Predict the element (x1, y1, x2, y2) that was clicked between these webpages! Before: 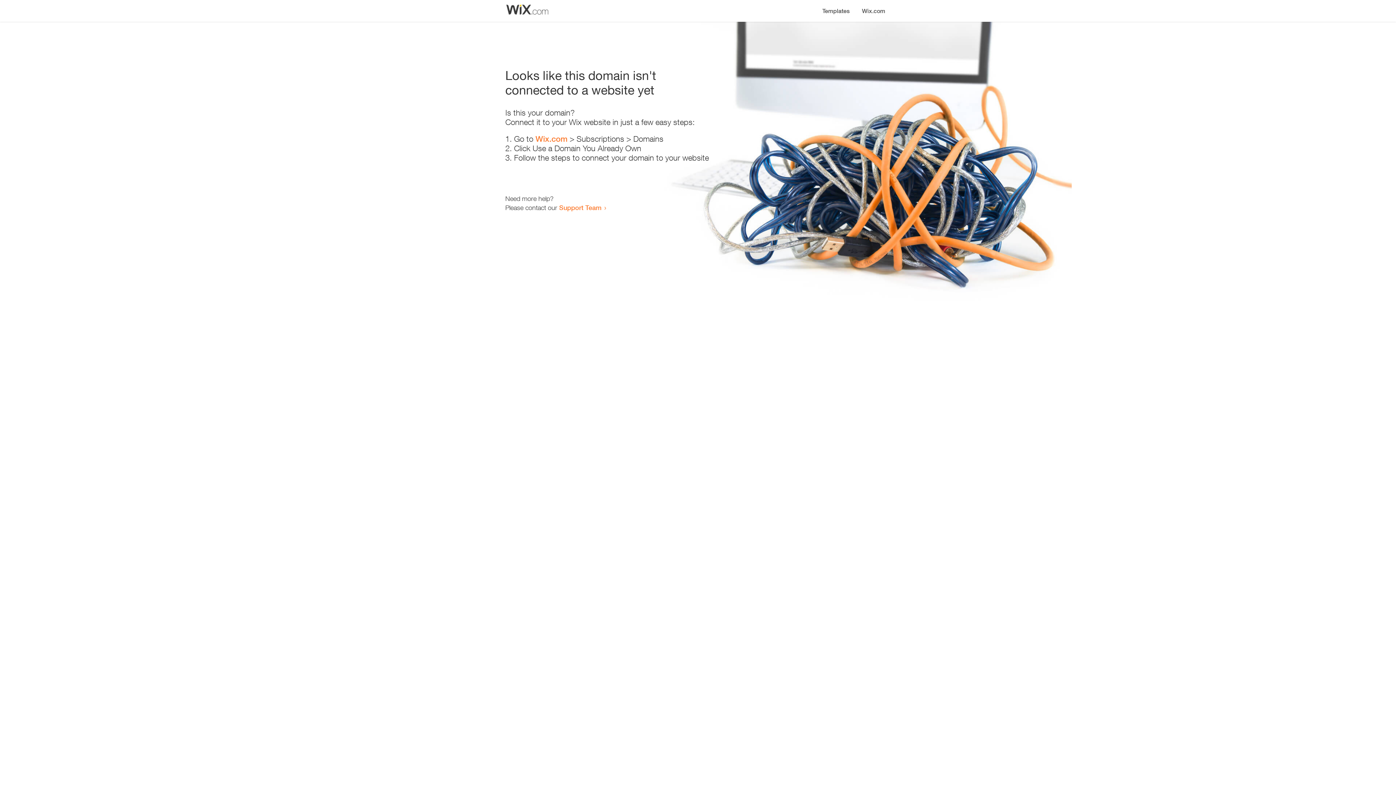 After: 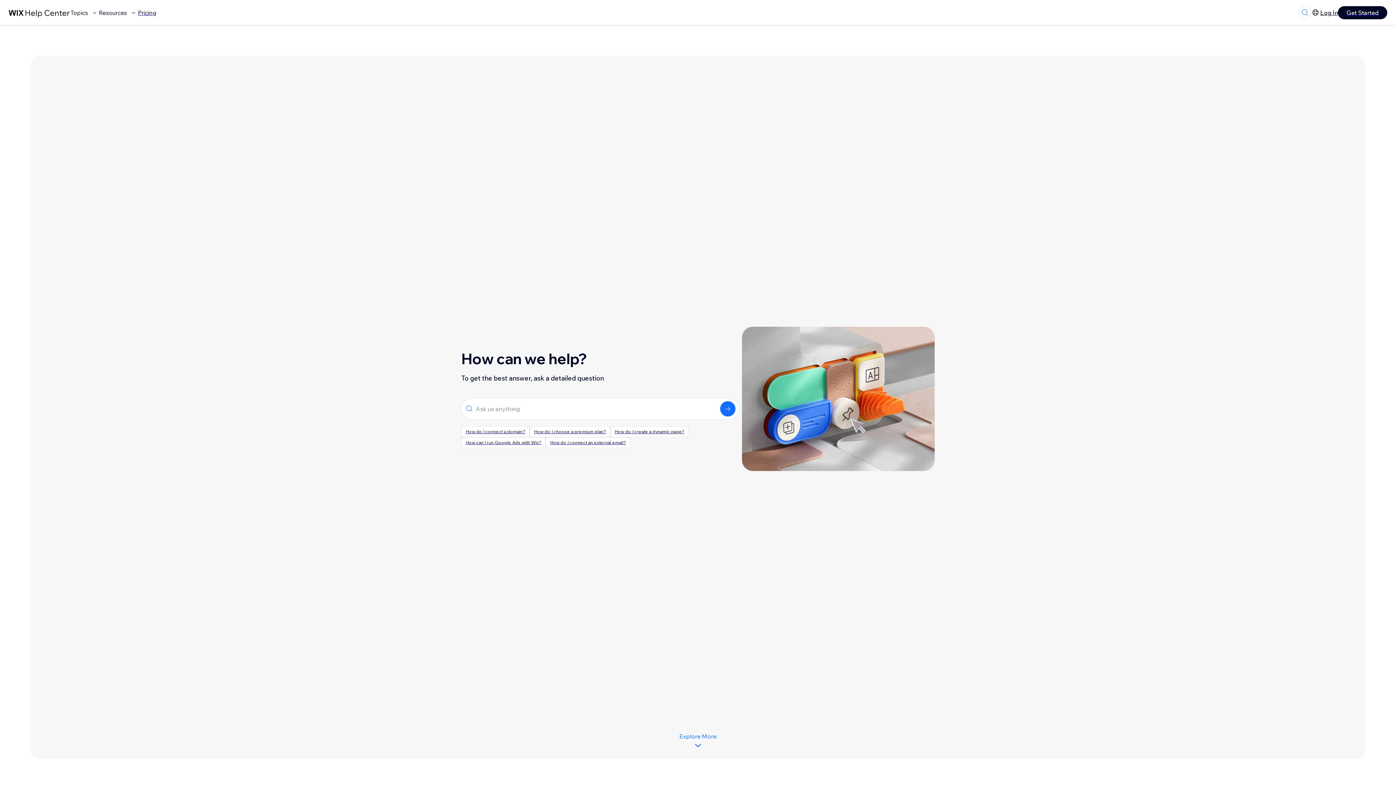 Action: bbox: (559, 203, 601, 211) label: Support Team